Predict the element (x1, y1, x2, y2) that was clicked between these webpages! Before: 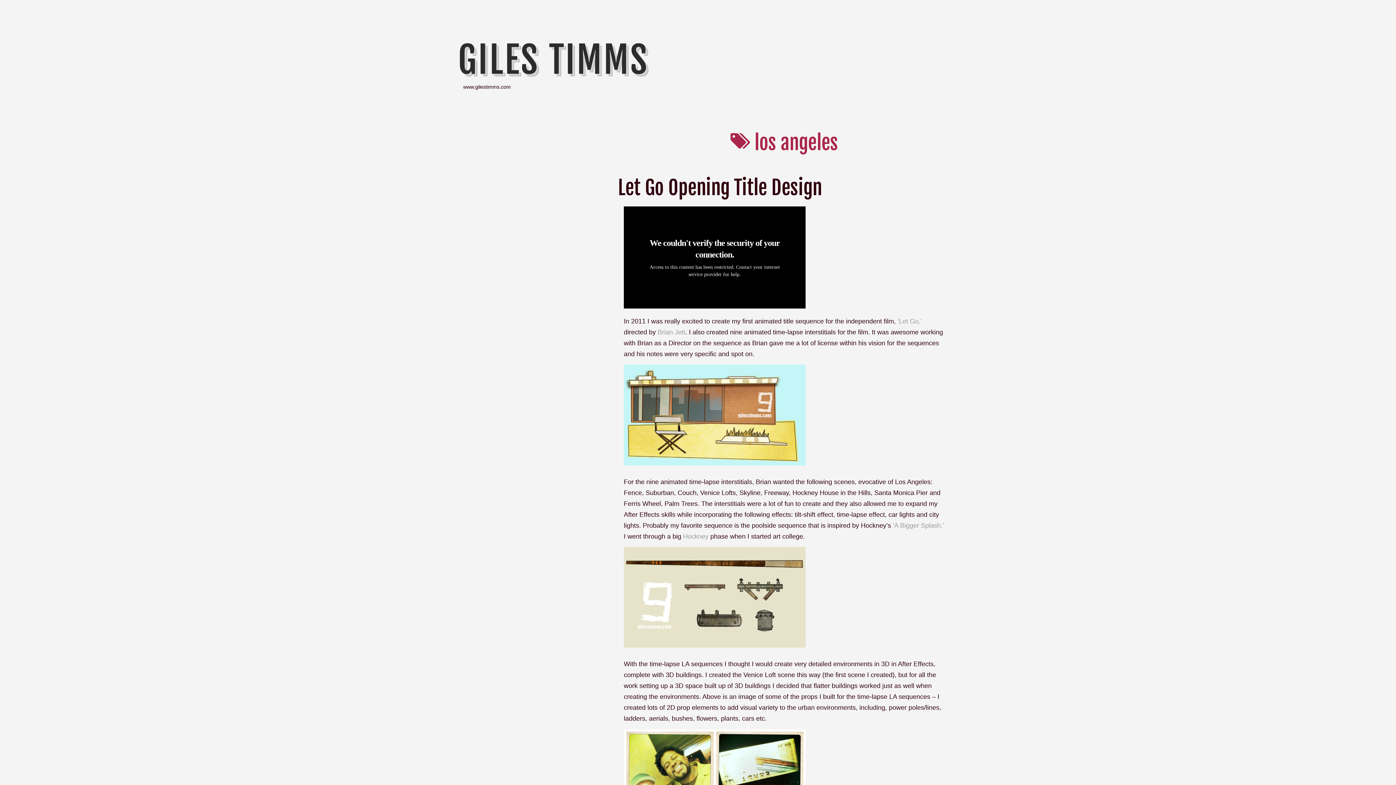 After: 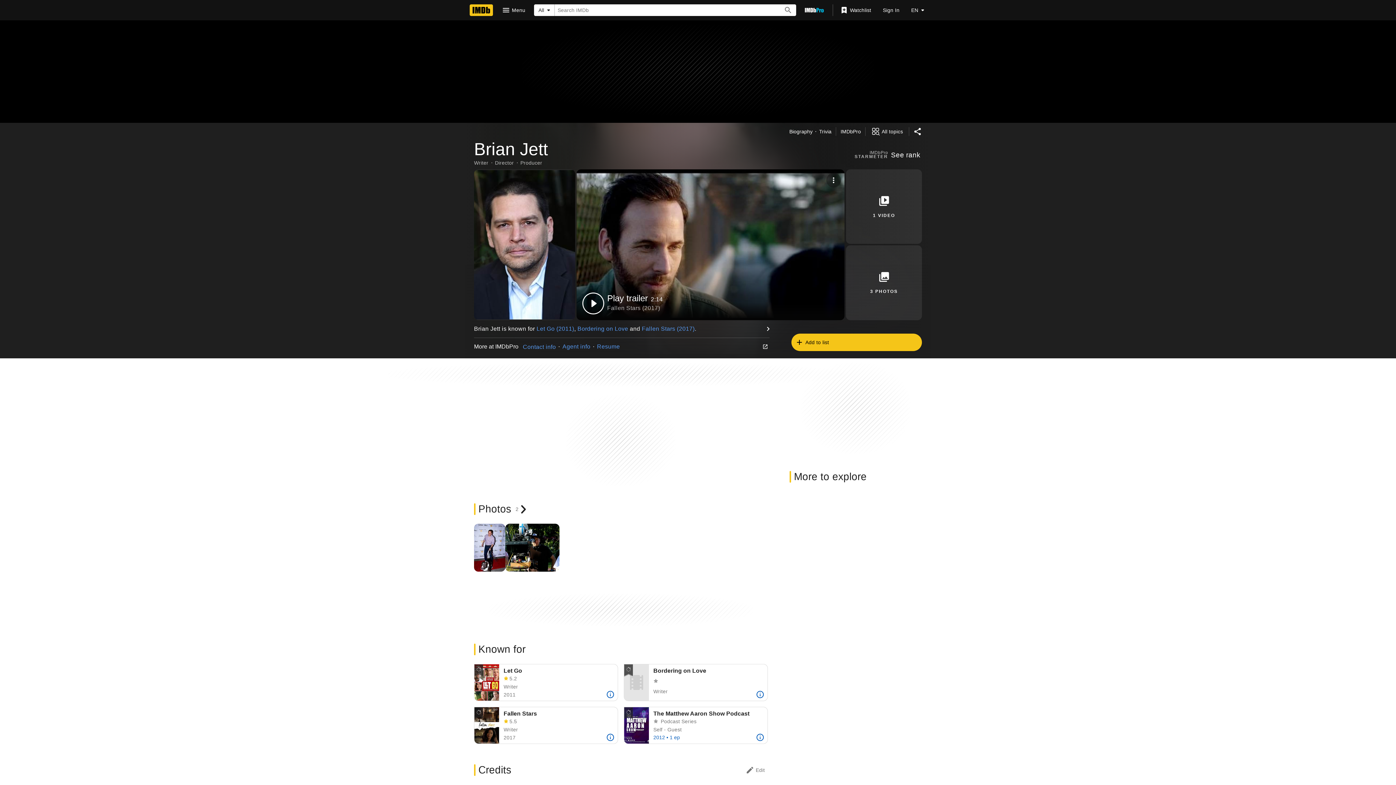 Action: bbox: (657, 328, 685, 335) label: Brian Jett